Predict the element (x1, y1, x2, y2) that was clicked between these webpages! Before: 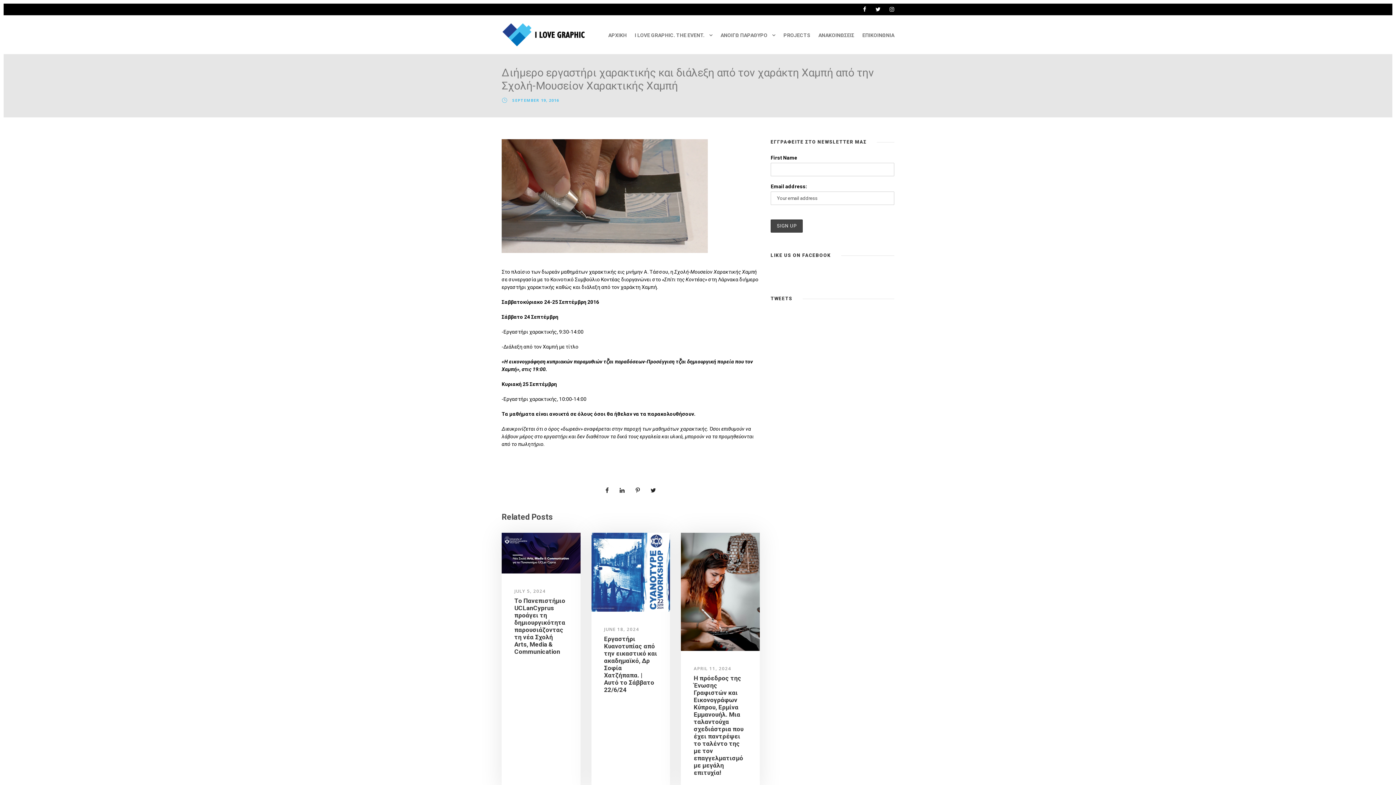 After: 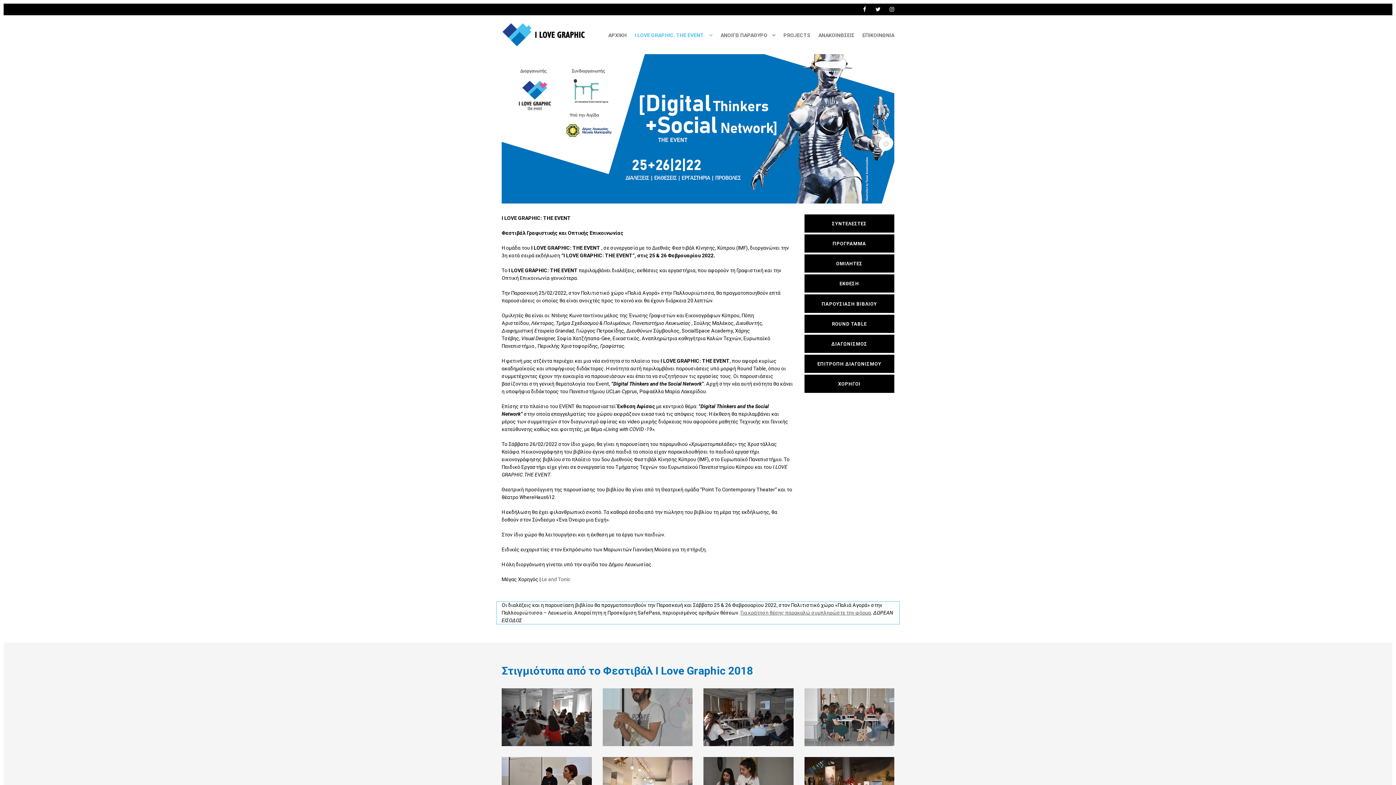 Action: bbox: (634, 31, 712, 52) label: I LOVE GRAPHIC. THE EVENT.